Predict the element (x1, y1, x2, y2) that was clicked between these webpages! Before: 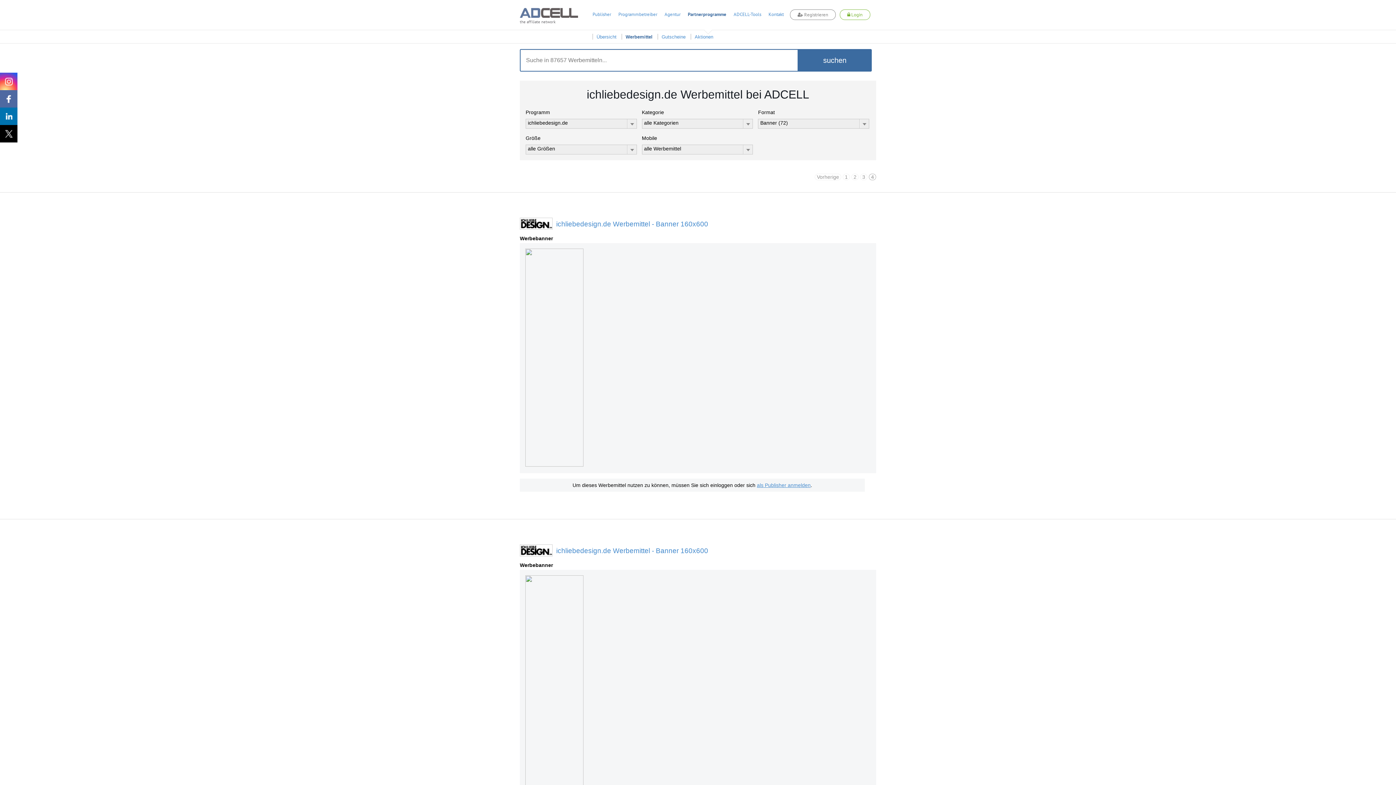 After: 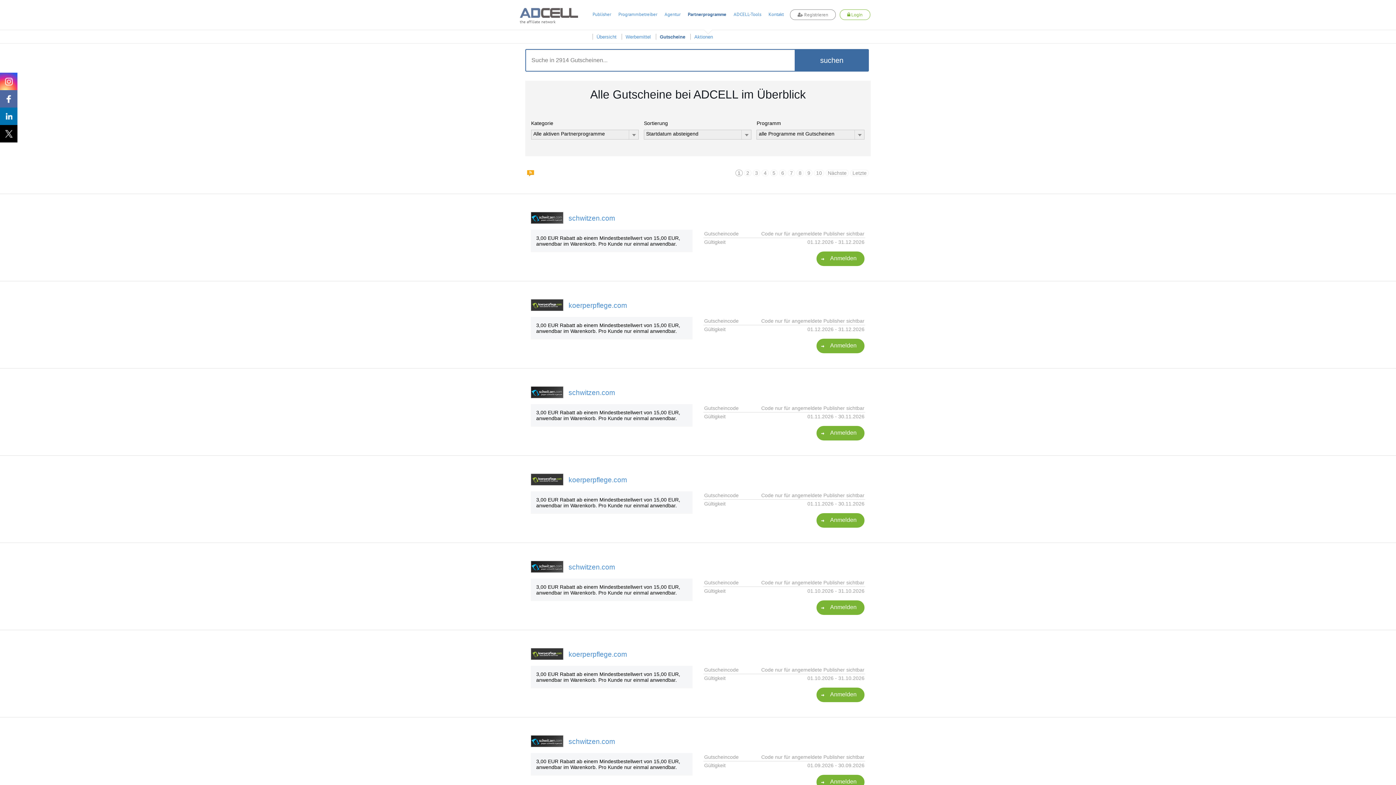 Action: label: Gutscheine bbox: (658, 34, 689, 39)